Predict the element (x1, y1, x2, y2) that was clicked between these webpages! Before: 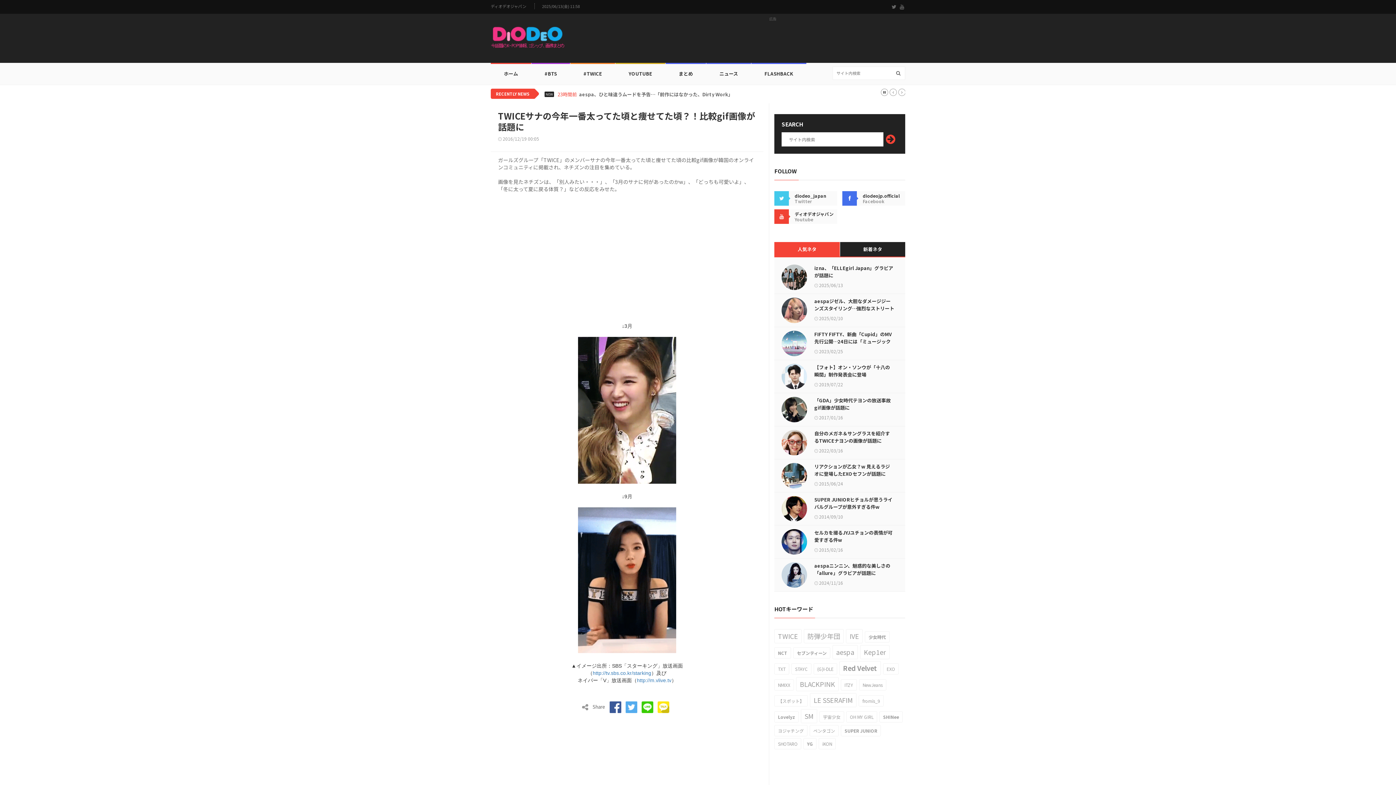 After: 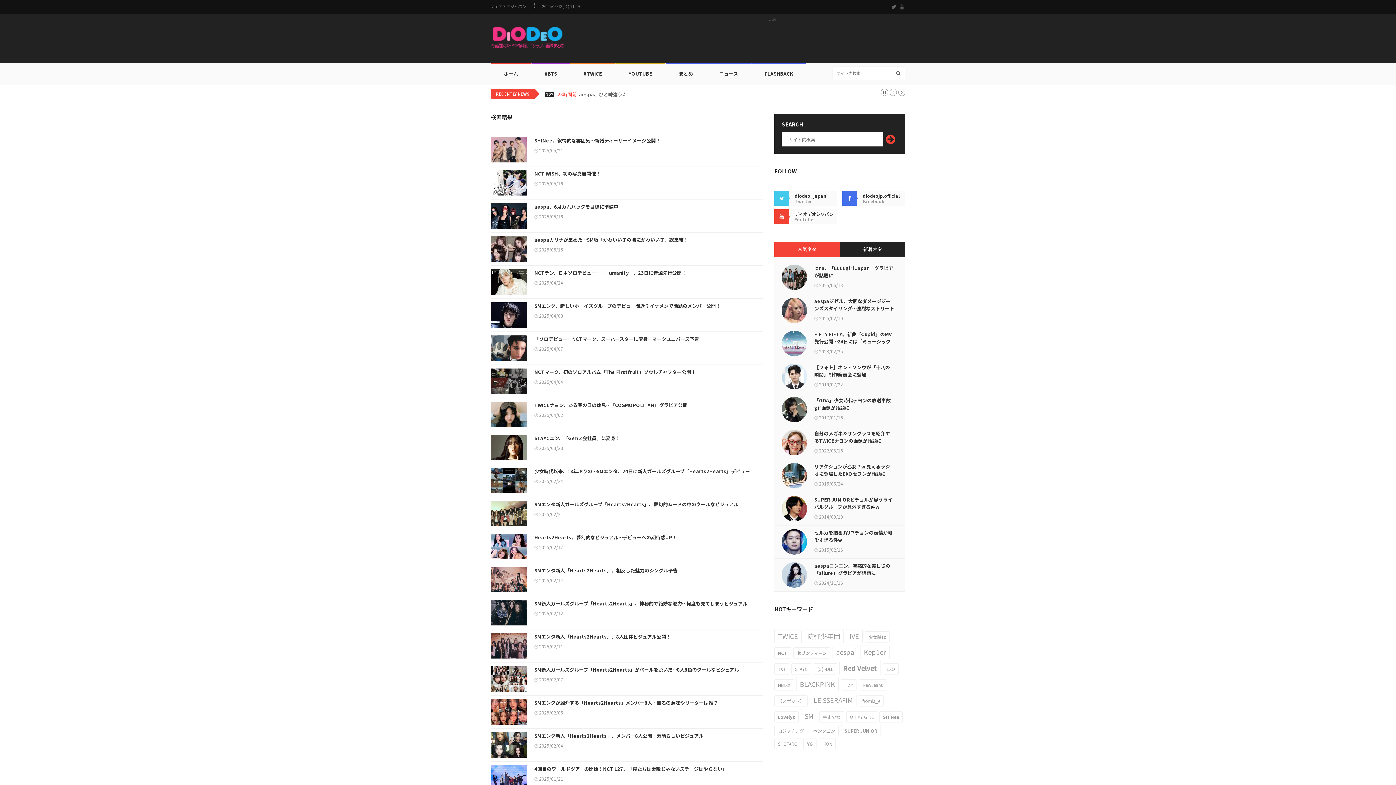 Action: label: SM bbox: (801, 709, 817, 723)